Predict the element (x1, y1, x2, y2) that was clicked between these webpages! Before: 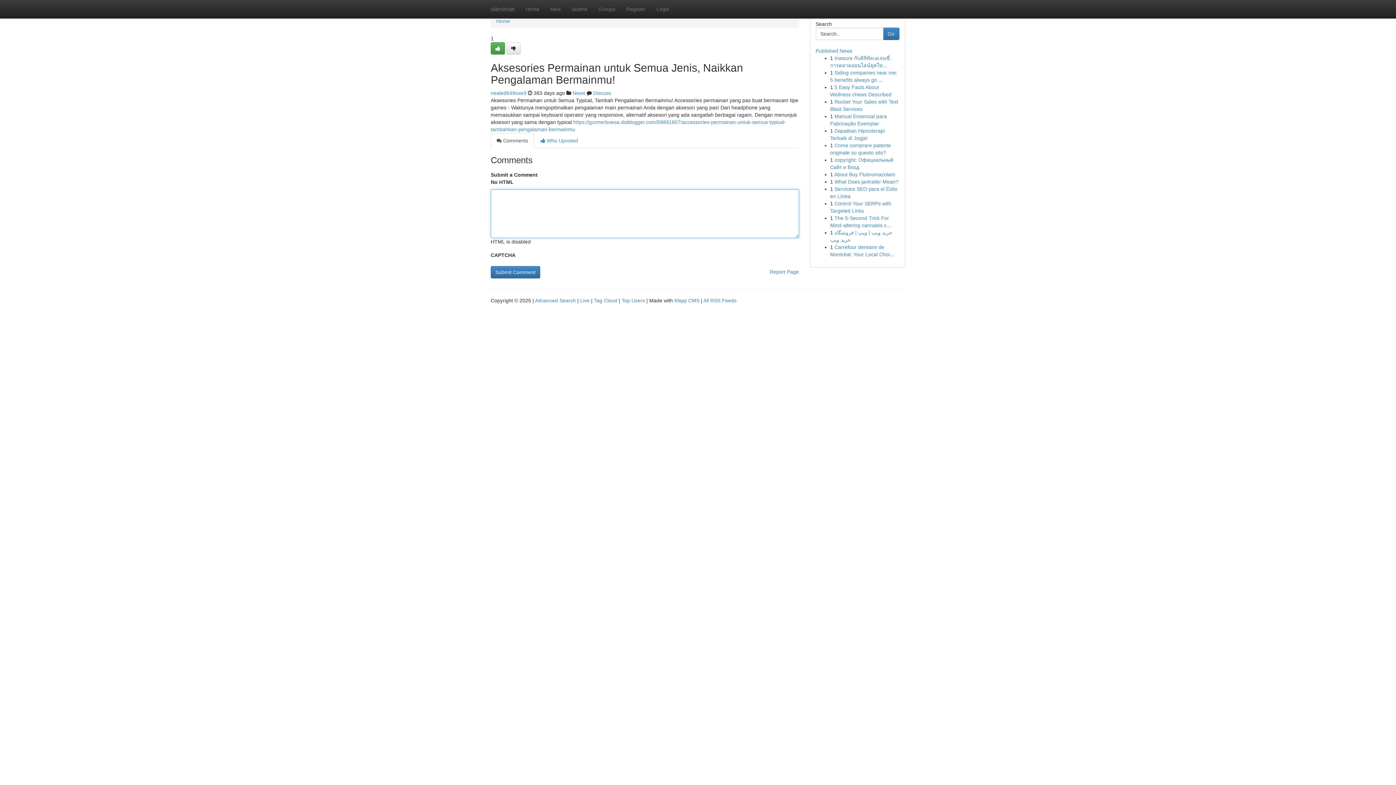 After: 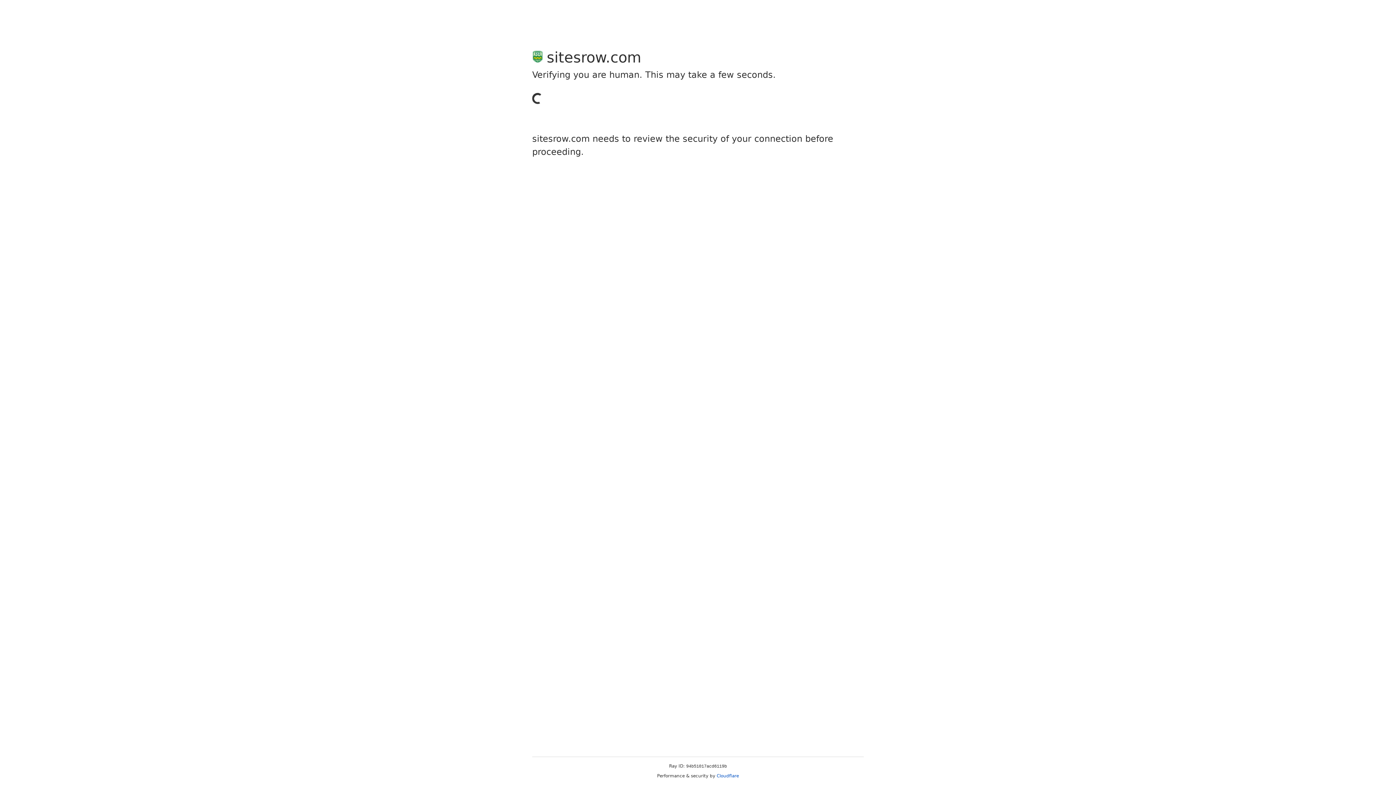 Action: label: nealed649oxe3 bbox: (490, 90, 526, 96)